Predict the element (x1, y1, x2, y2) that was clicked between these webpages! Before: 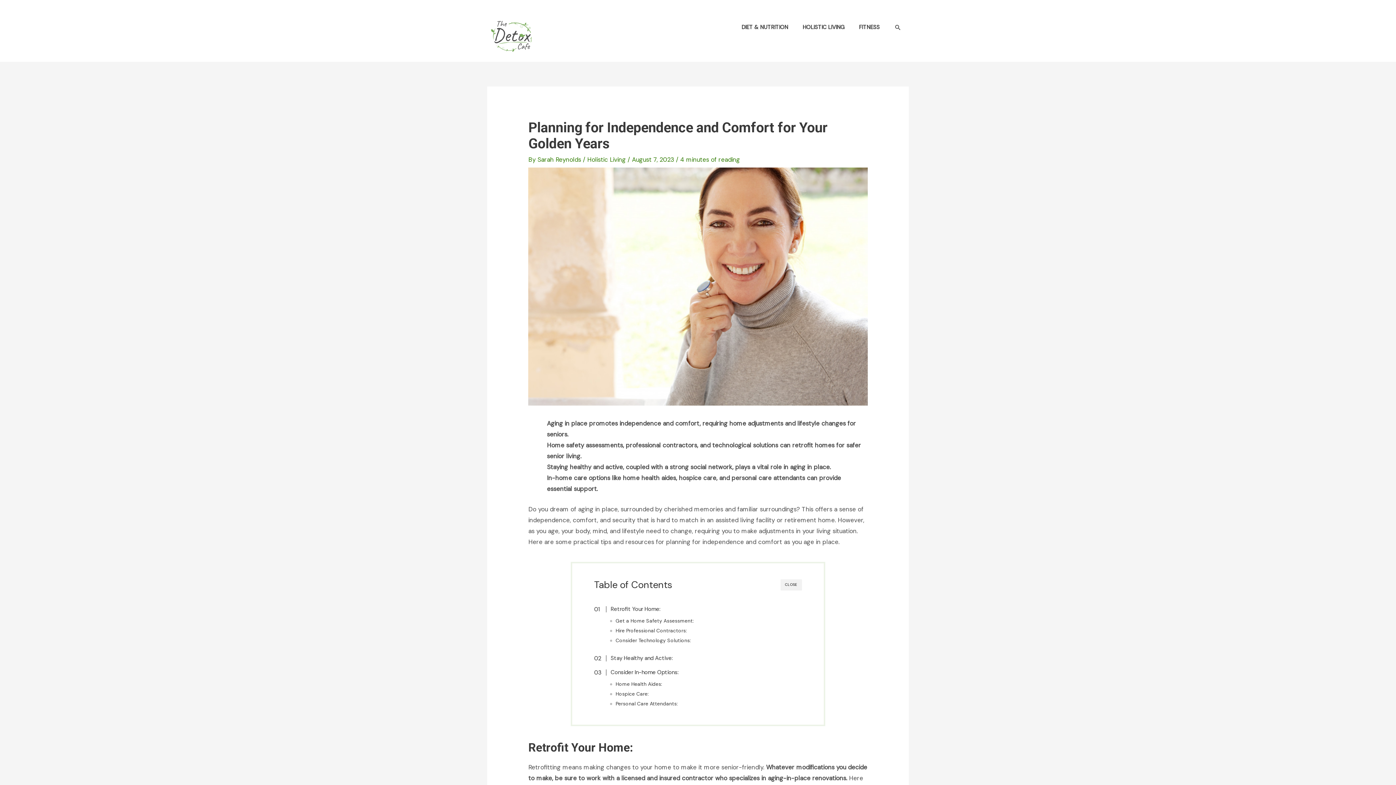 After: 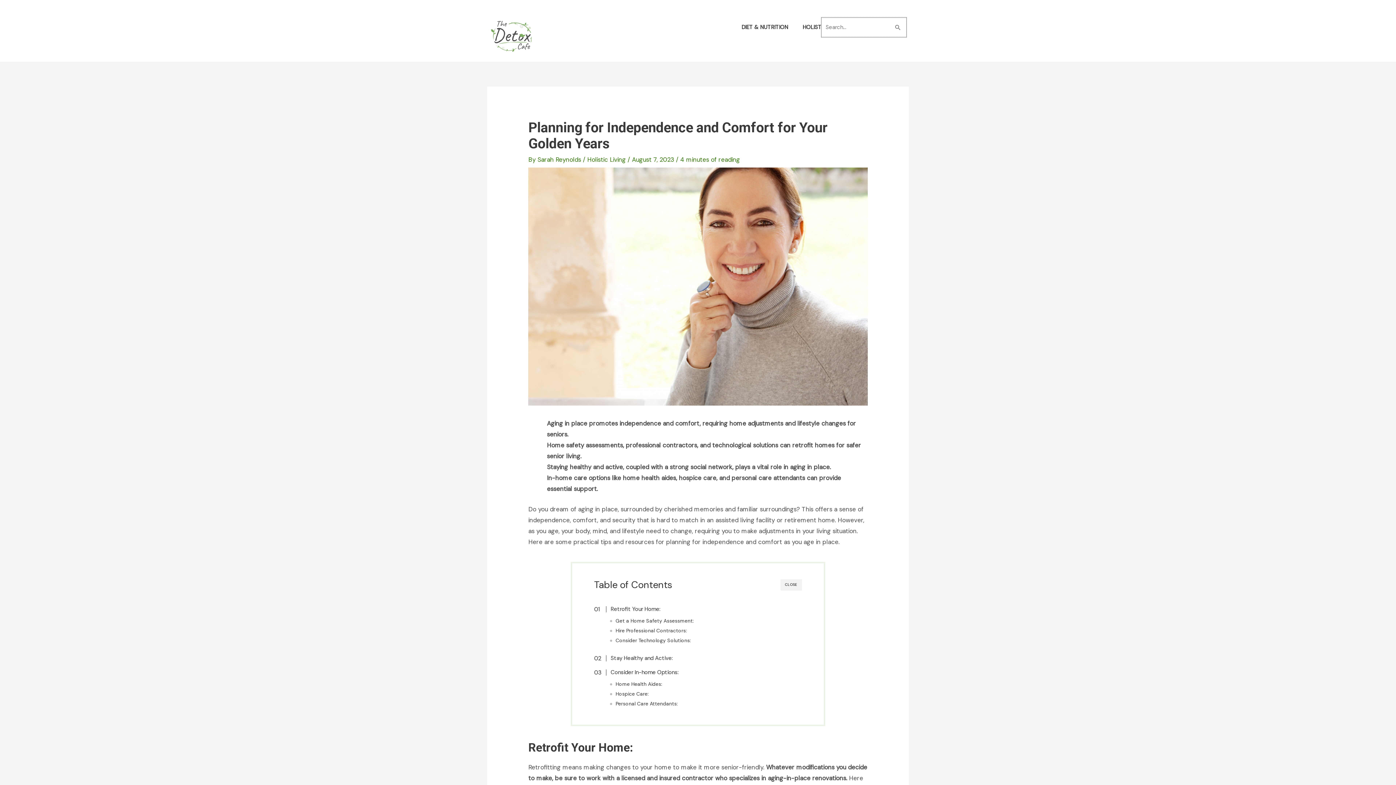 Action: label: Search button bbox: (894, 23, 901, 30)